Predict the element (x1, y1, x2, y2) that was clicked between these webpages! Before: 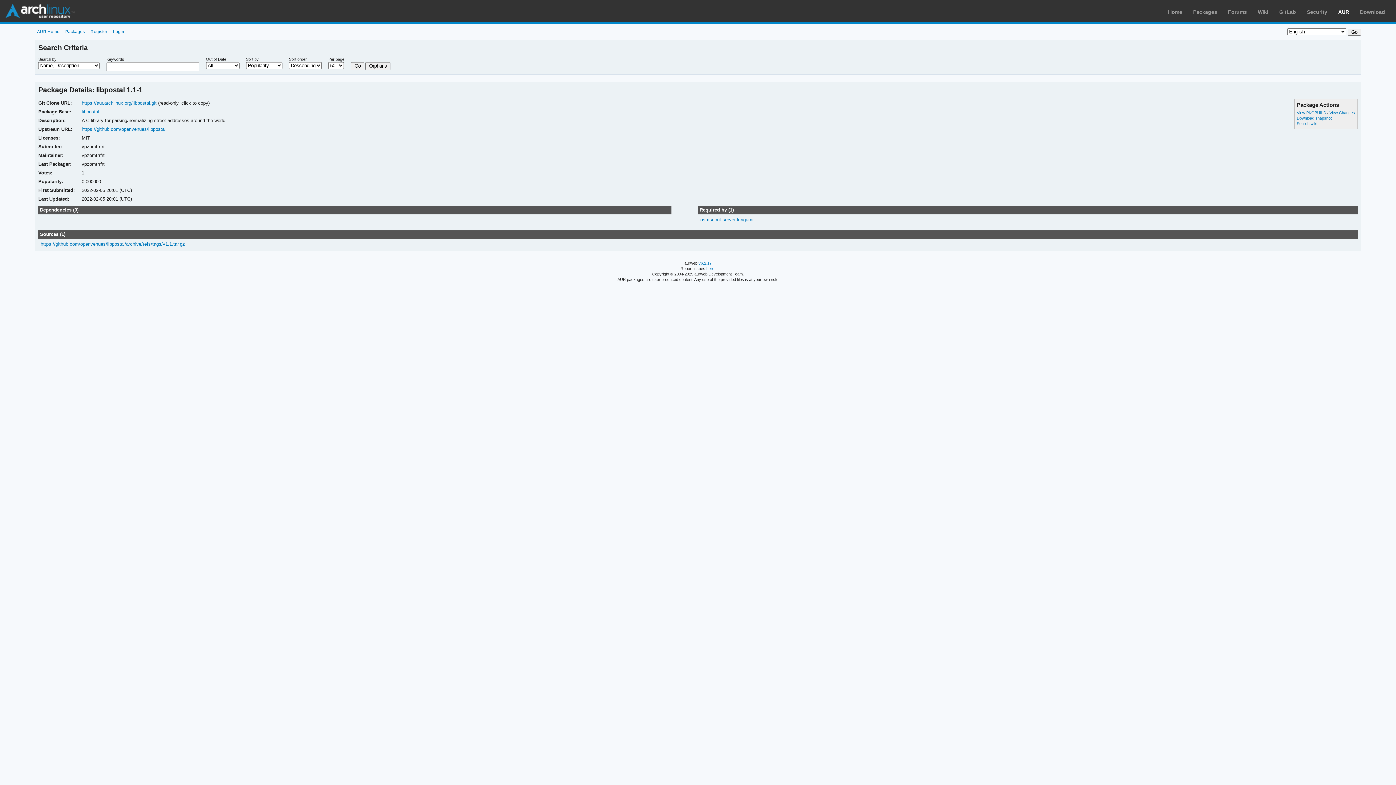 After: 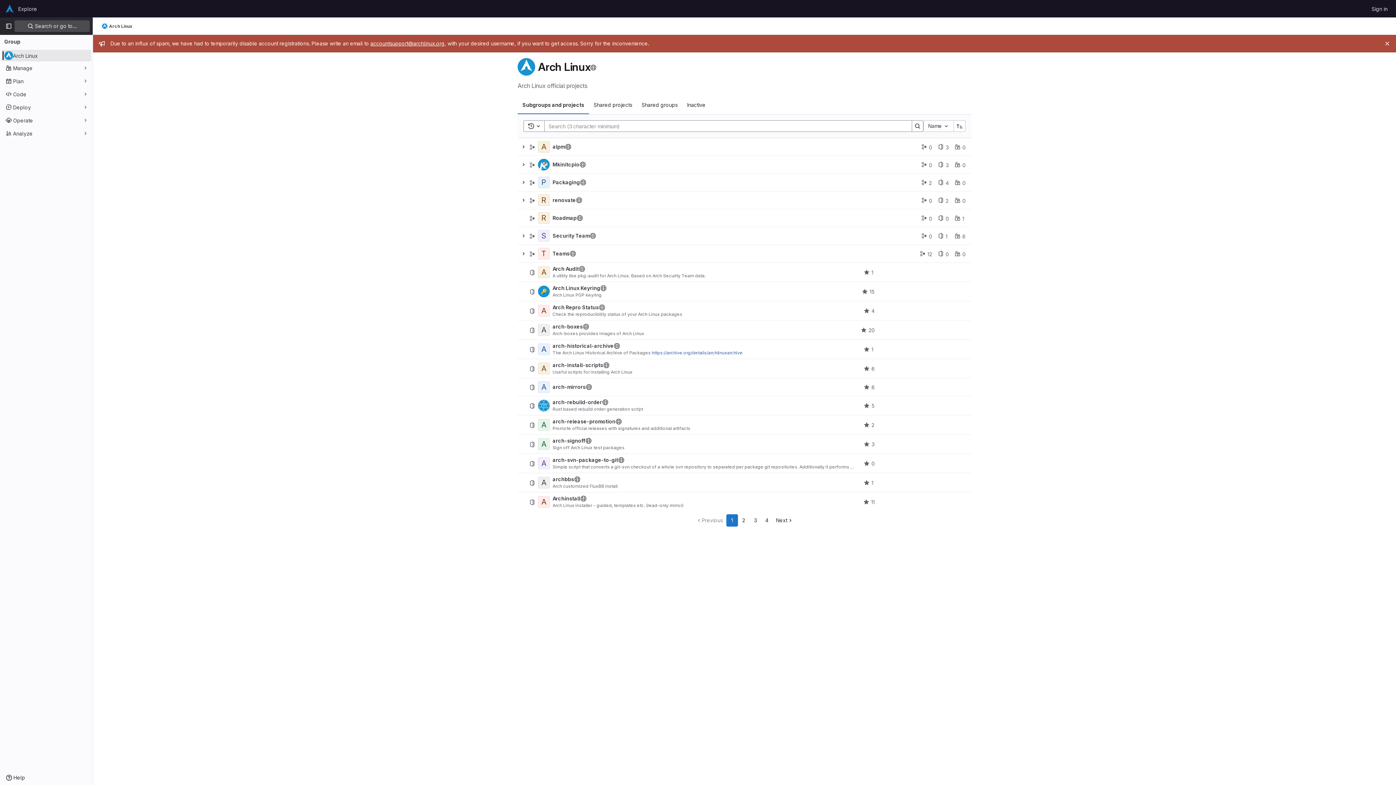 Action: bbox: (1279, 9, 1296, 14) label: GitLab